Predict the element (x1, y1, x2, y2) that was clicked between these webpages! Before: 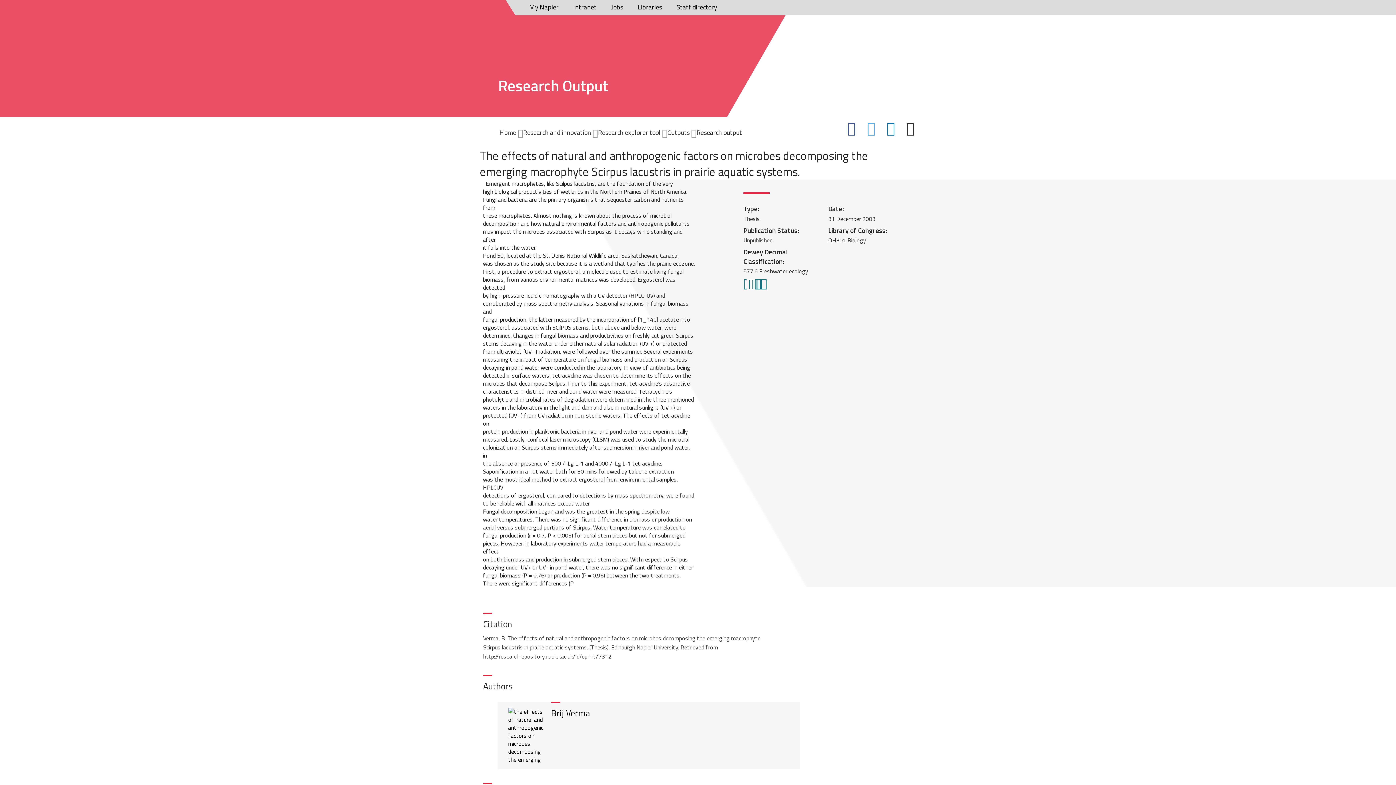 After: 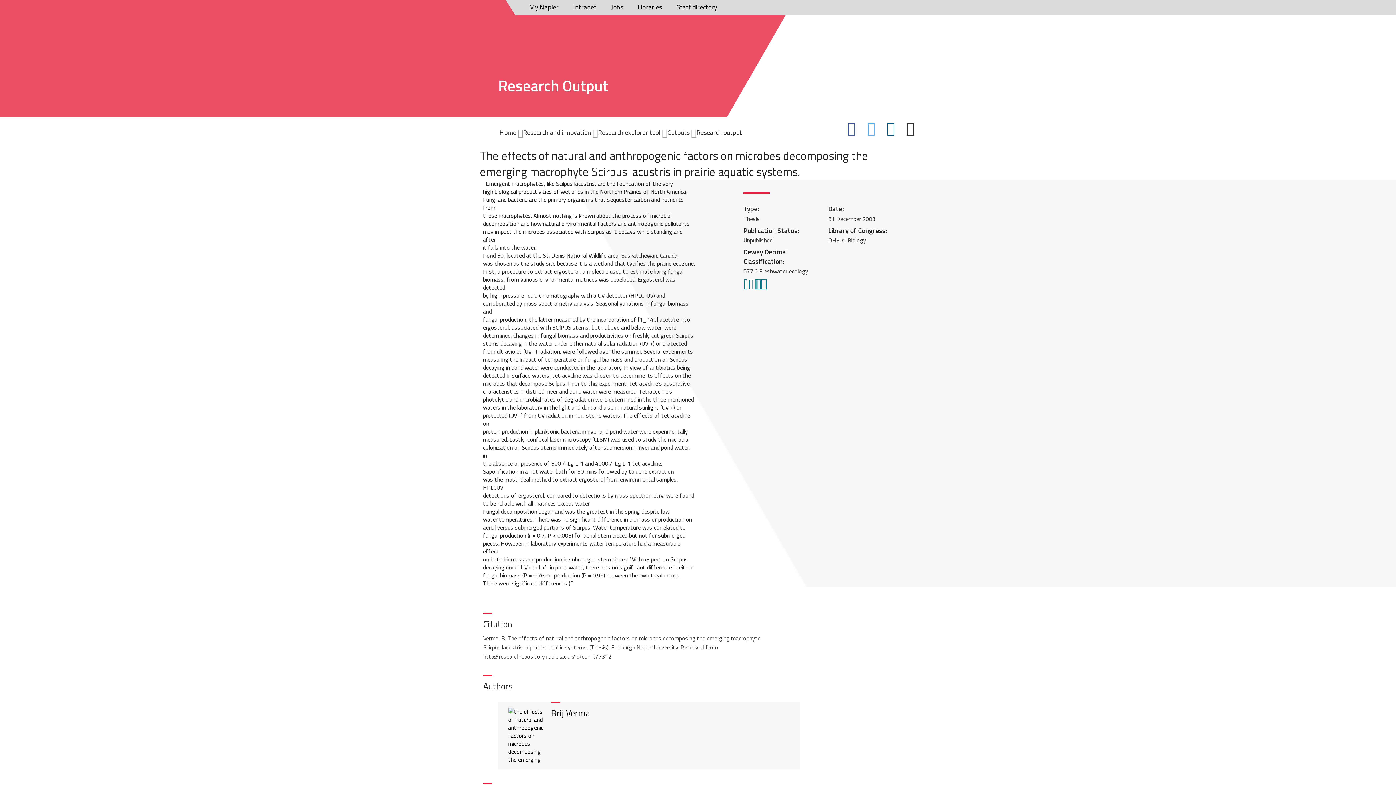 Action: bbox: (886, 120, 895, 136) label: LinkedIn